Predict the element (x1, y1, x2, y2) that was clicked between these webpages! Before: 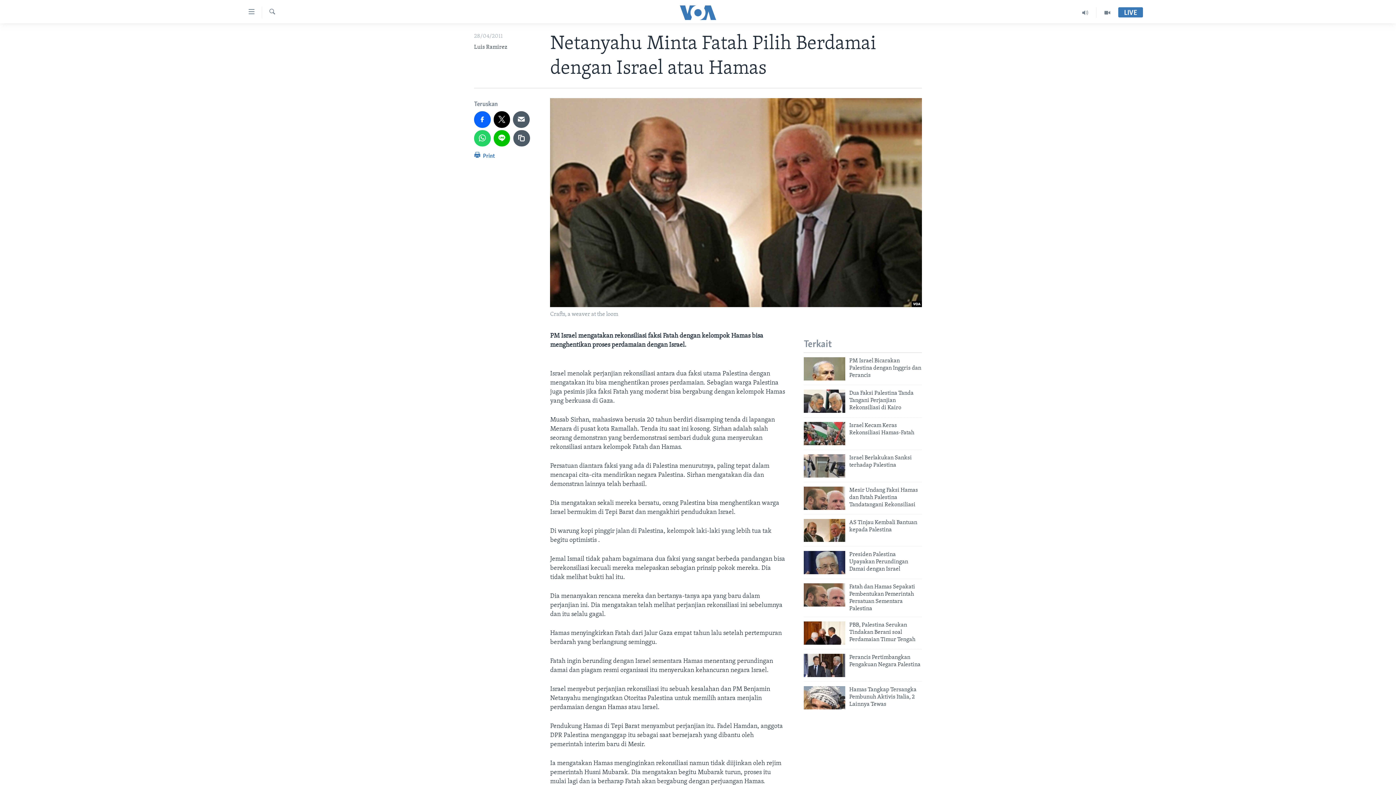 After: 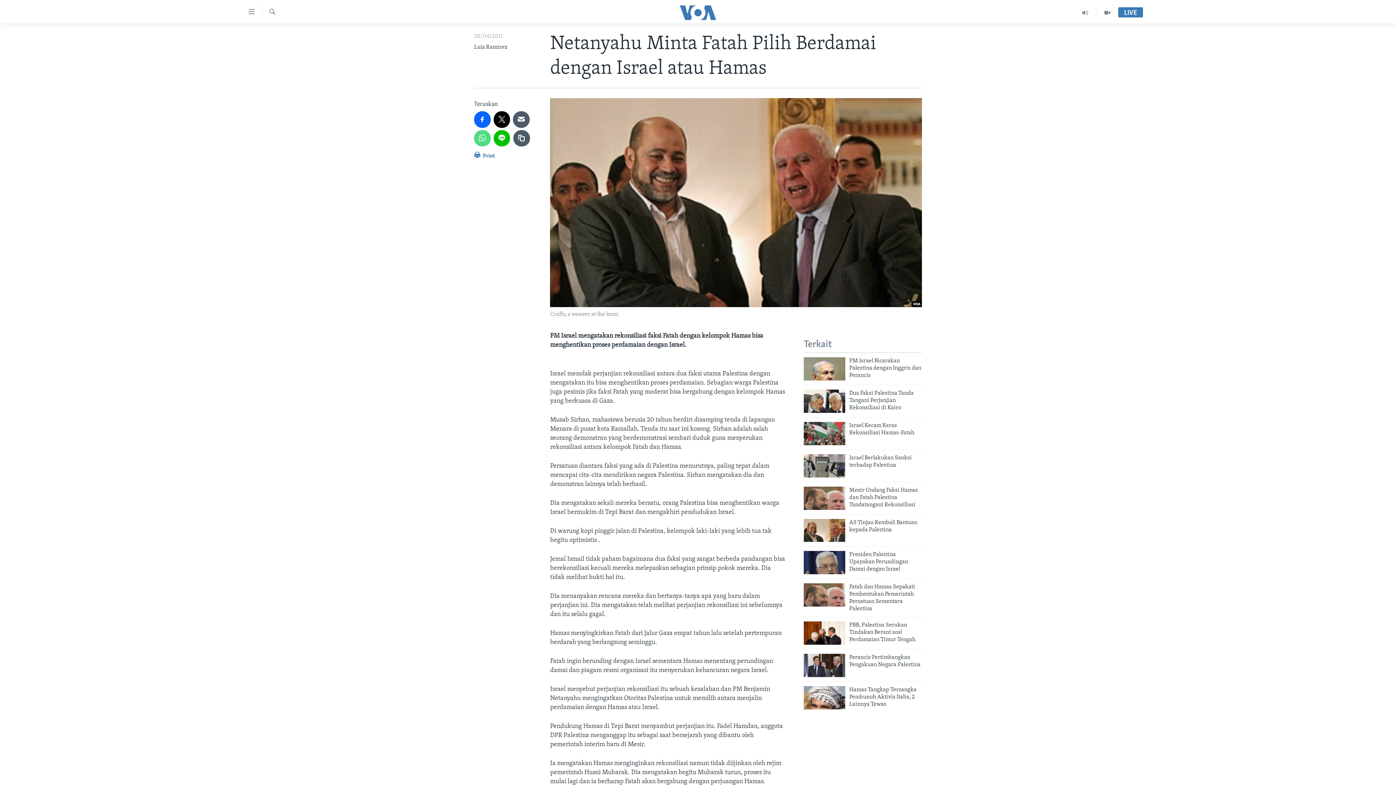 Action: bbox: (474, 130, 490, 146)